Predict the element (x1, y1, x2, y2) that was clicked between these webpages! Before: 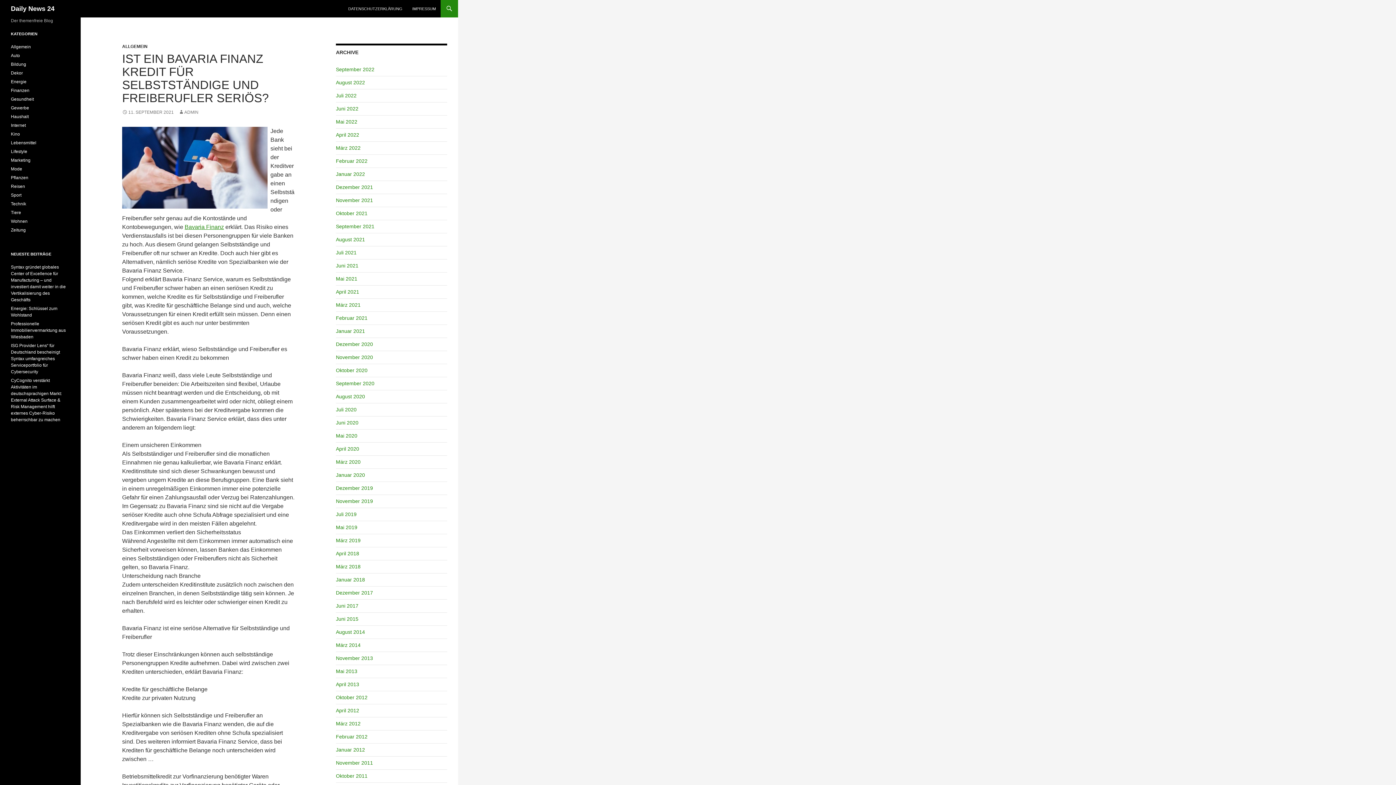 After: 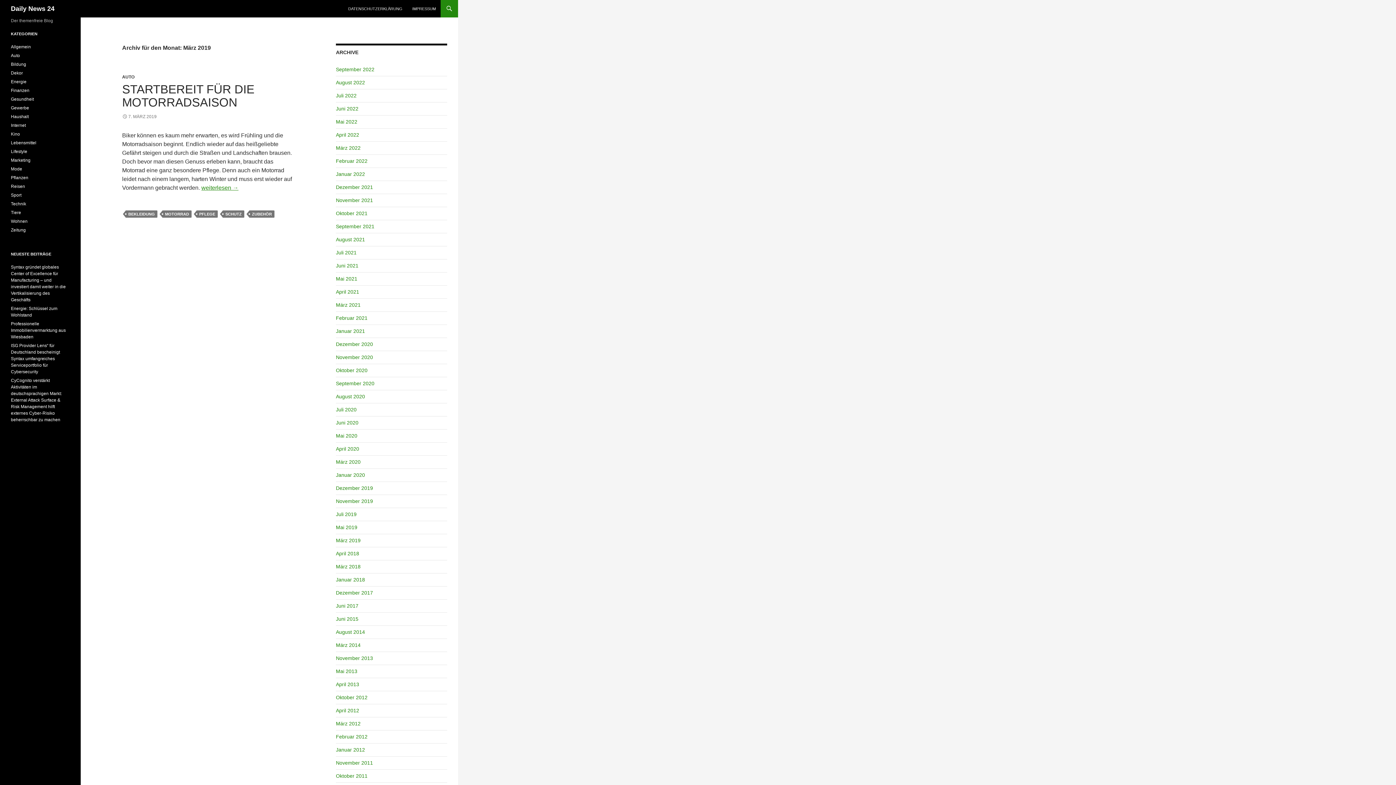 Action: bbox: (336, 537, 360, 543) label: März 2019